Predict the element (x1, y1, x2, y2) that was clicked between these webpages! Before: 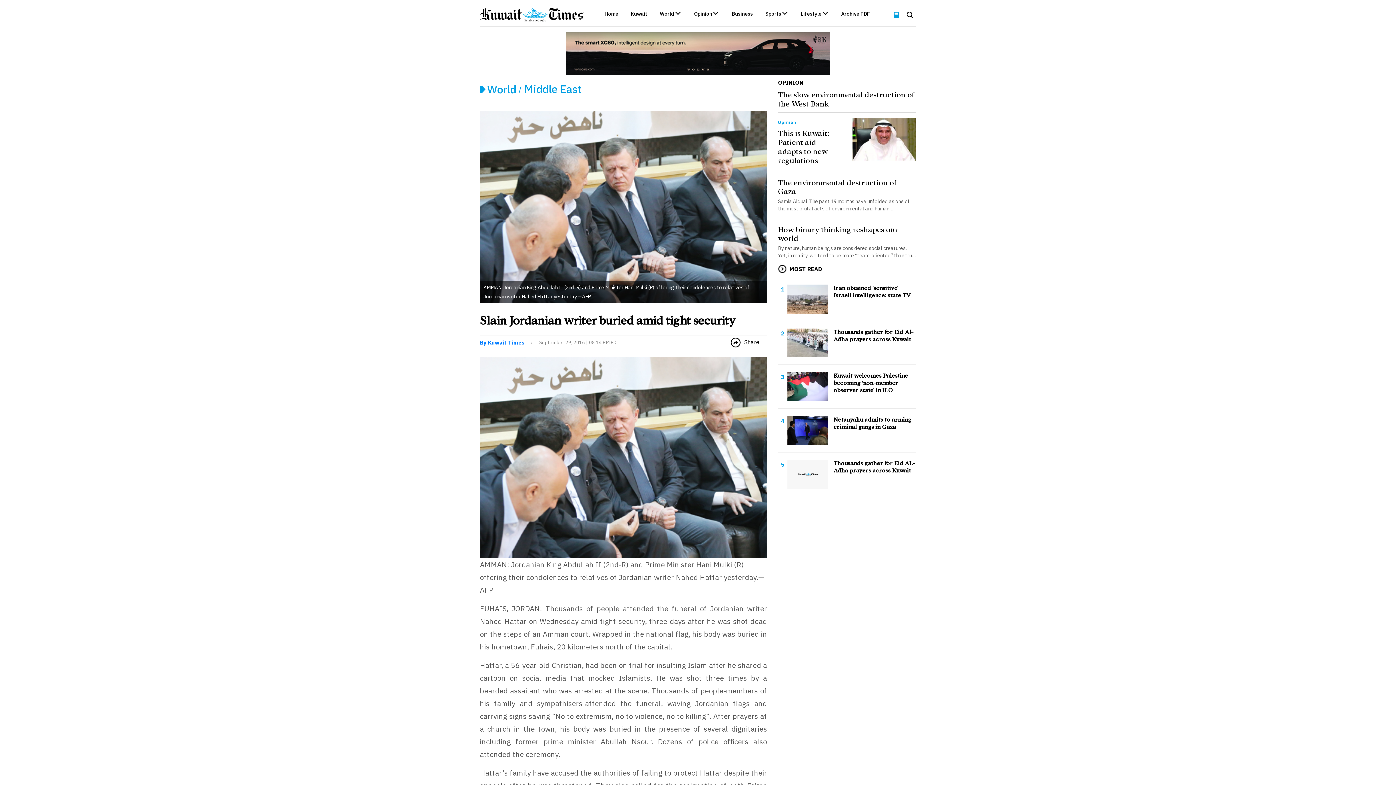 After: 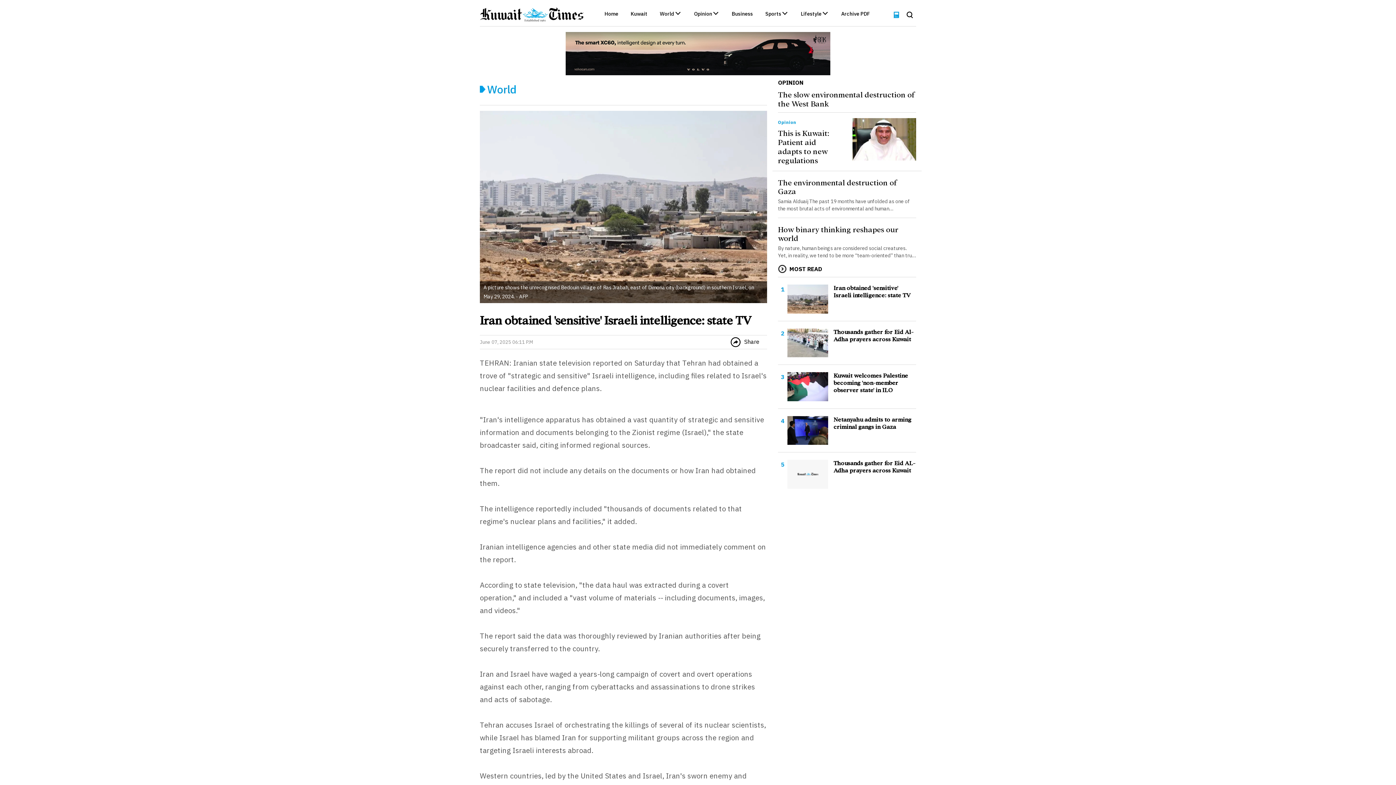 Action: bbox: (828, 284, 916, 299) label: Iran obtained 'sensitive' Israeli intelligence: state TV